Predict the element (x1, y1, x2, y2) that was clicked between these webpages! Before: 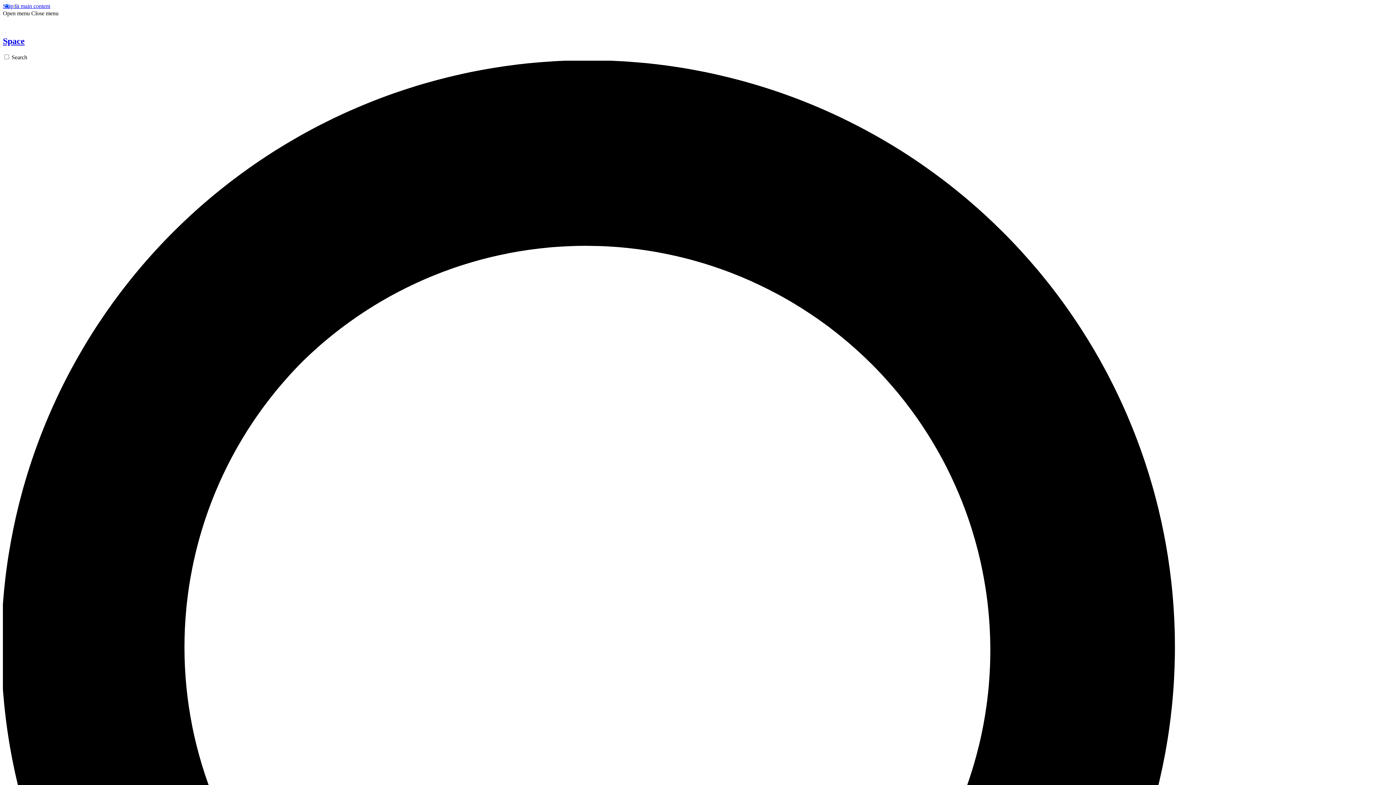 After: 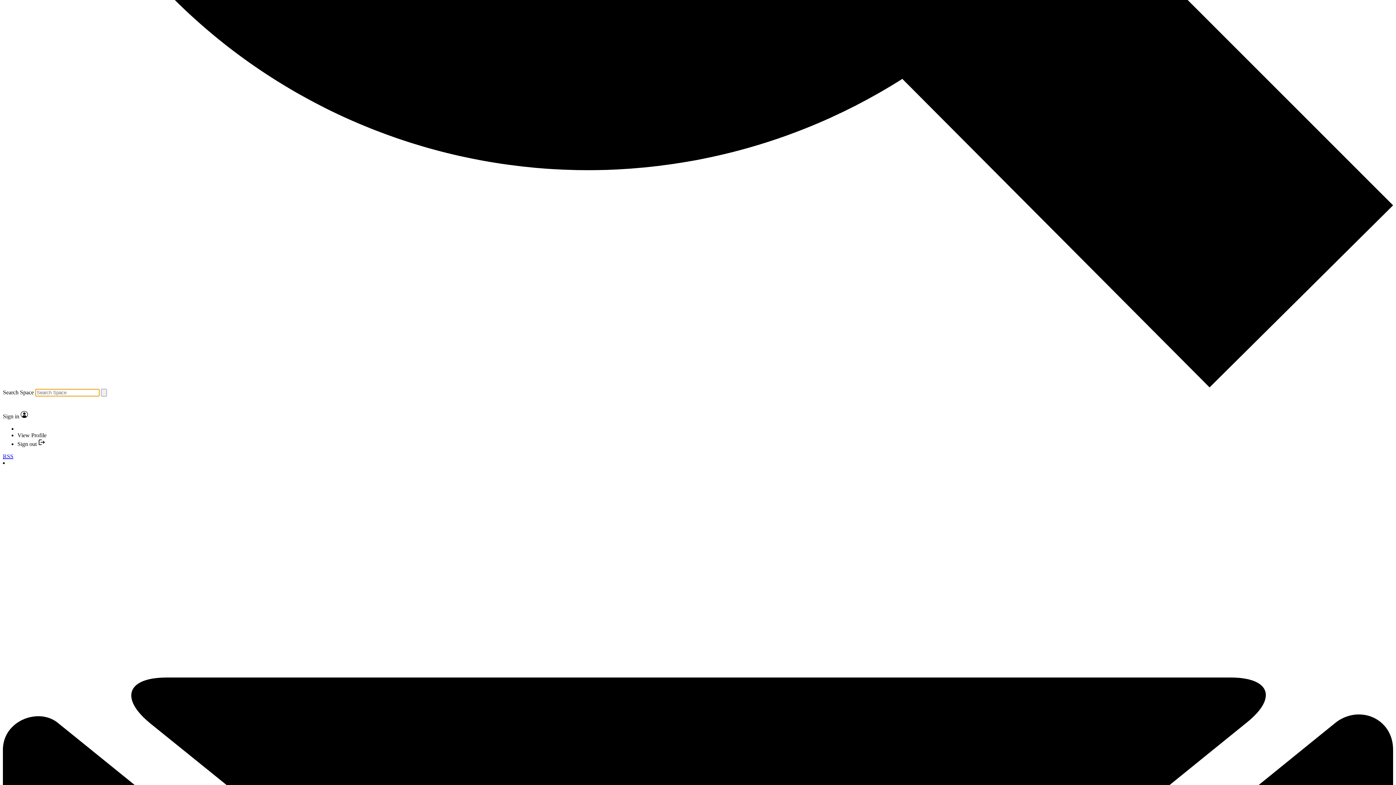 Action: label: Search bbox: (2, 54, 1393, 1452)